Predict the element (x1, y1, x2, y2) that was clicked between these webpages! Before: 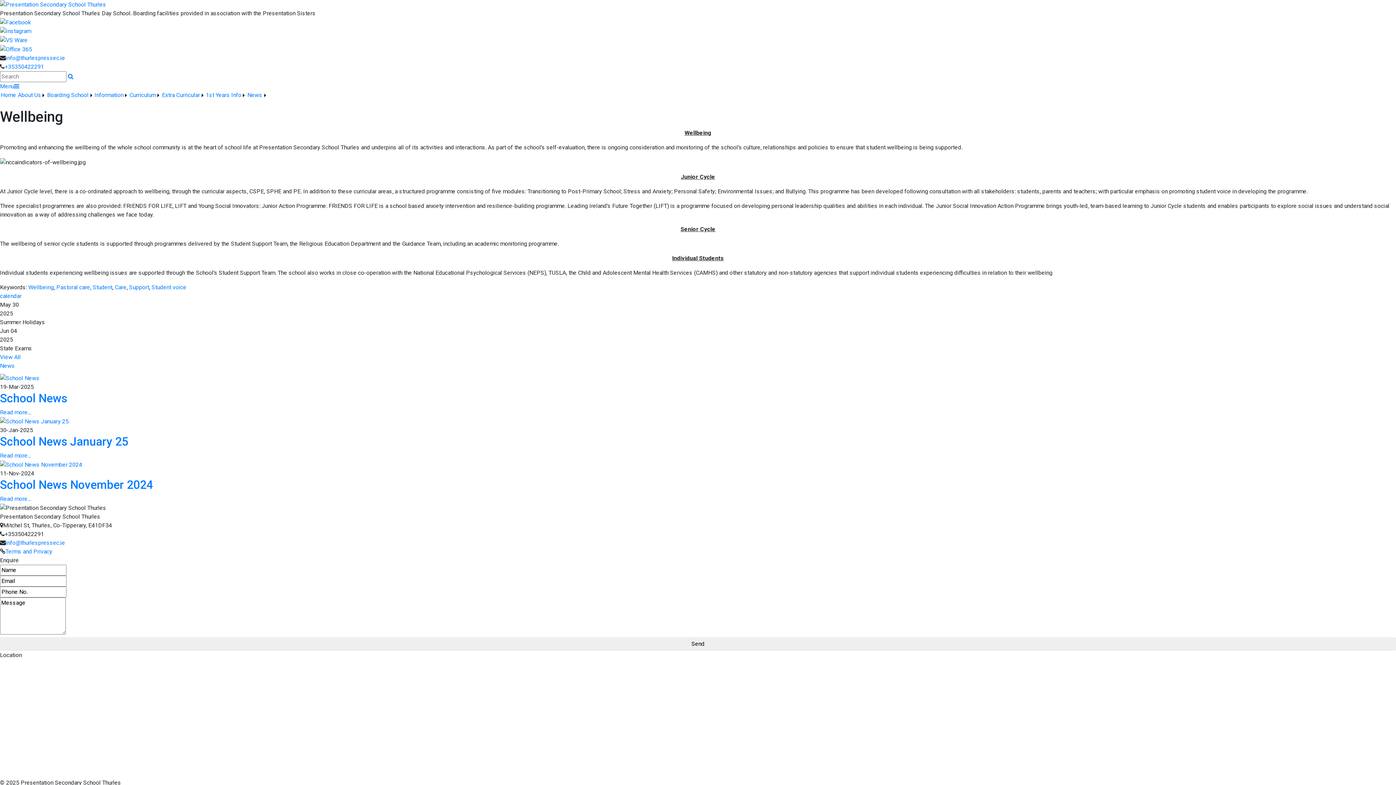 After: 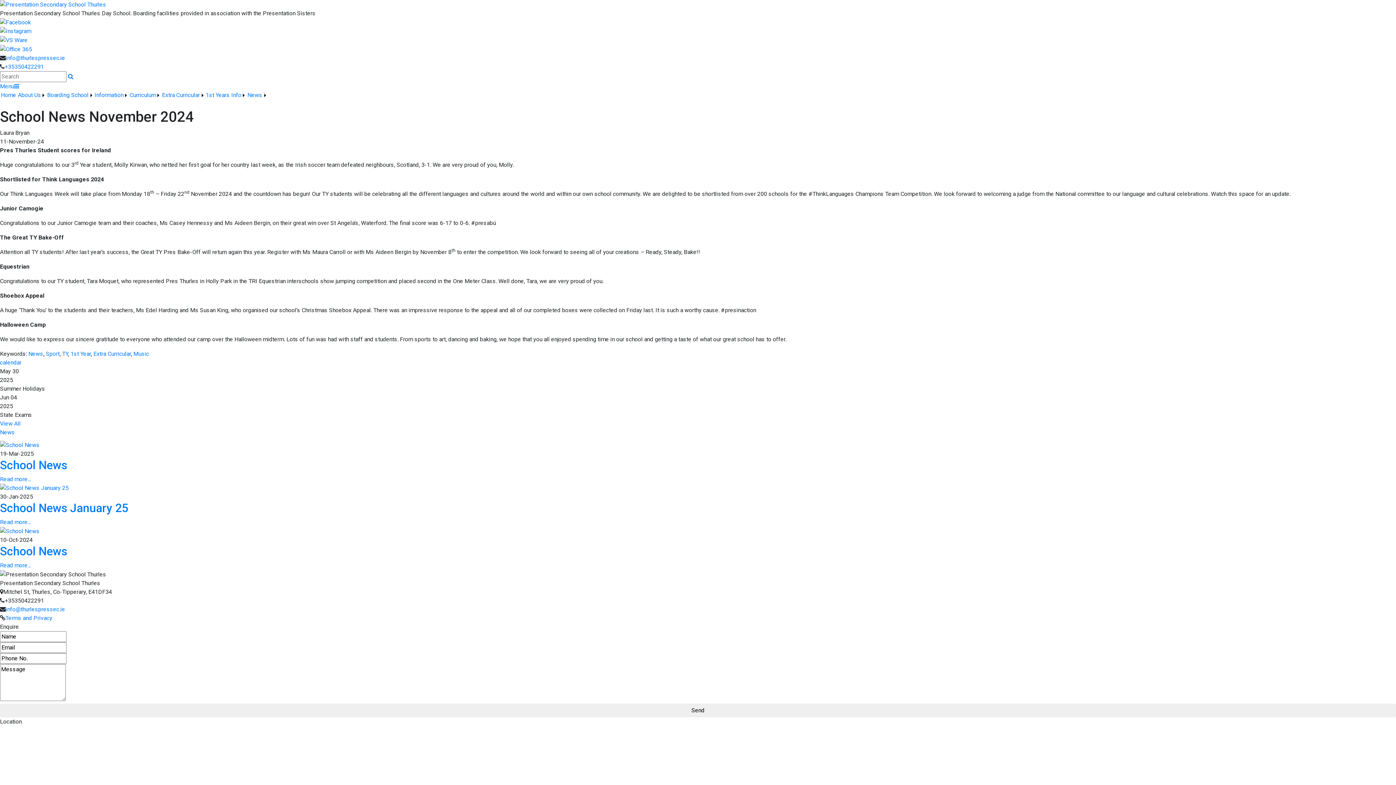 Action: bbox: (0, 478, 153, 491) label: School News November 2024